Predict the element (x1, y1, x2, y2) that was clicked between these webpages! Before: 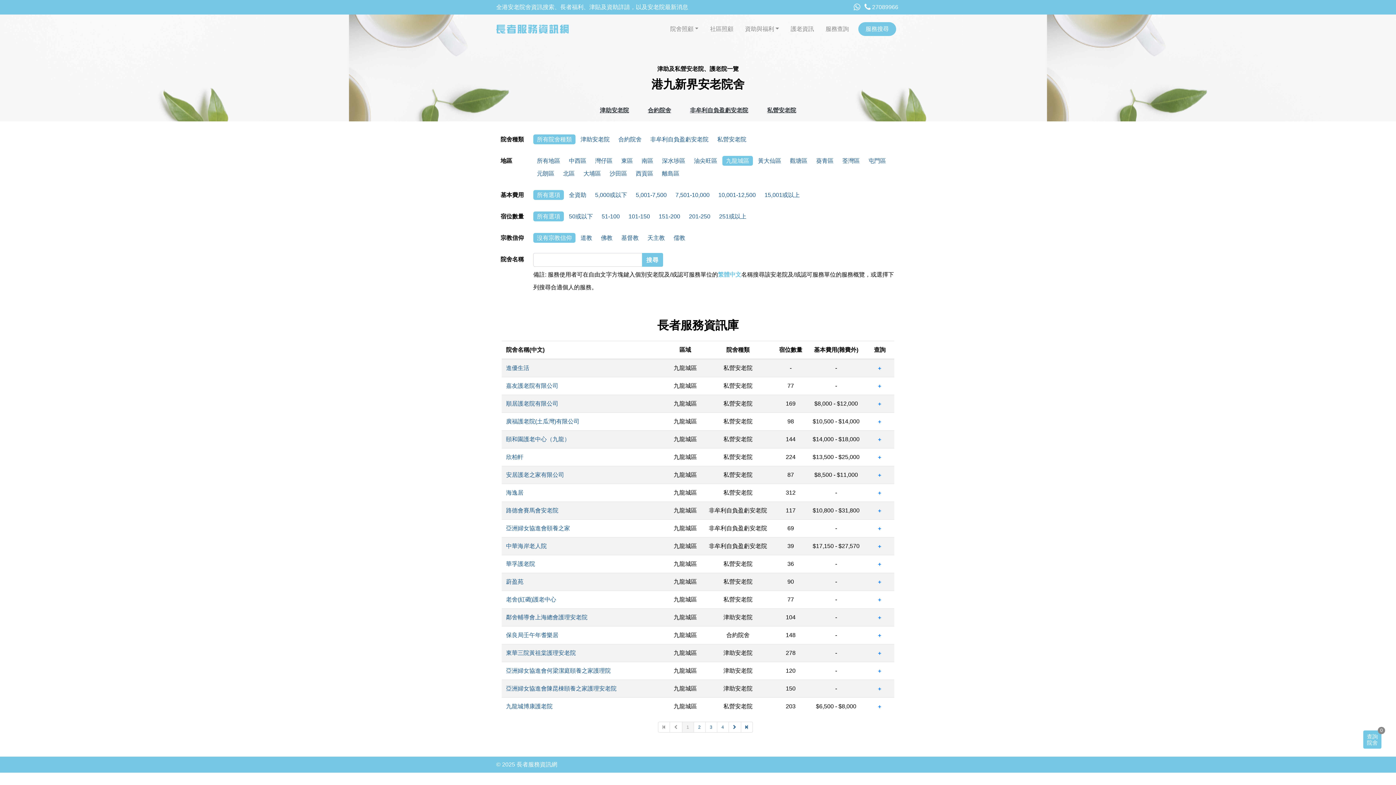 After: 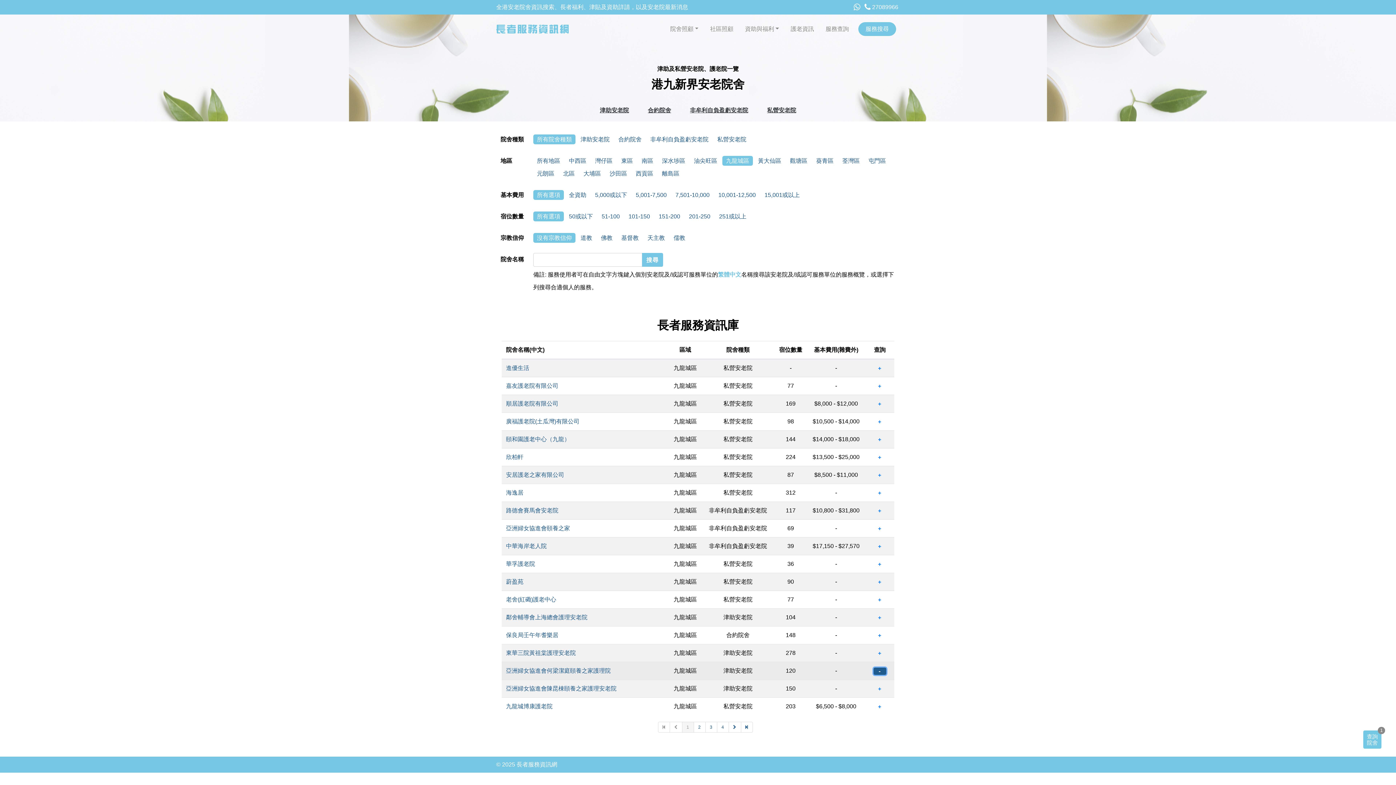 Action: label: + bbox: (873, 667, 886, 675)